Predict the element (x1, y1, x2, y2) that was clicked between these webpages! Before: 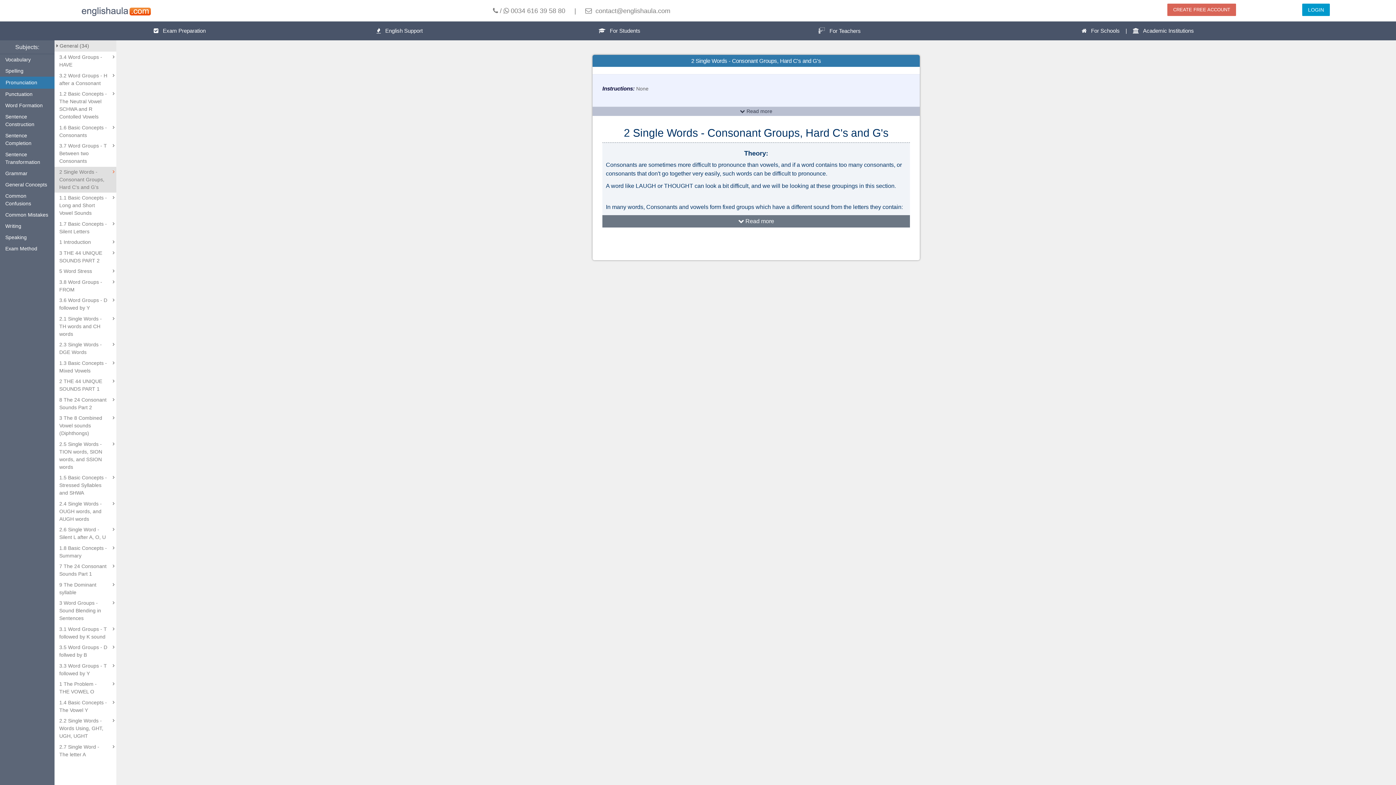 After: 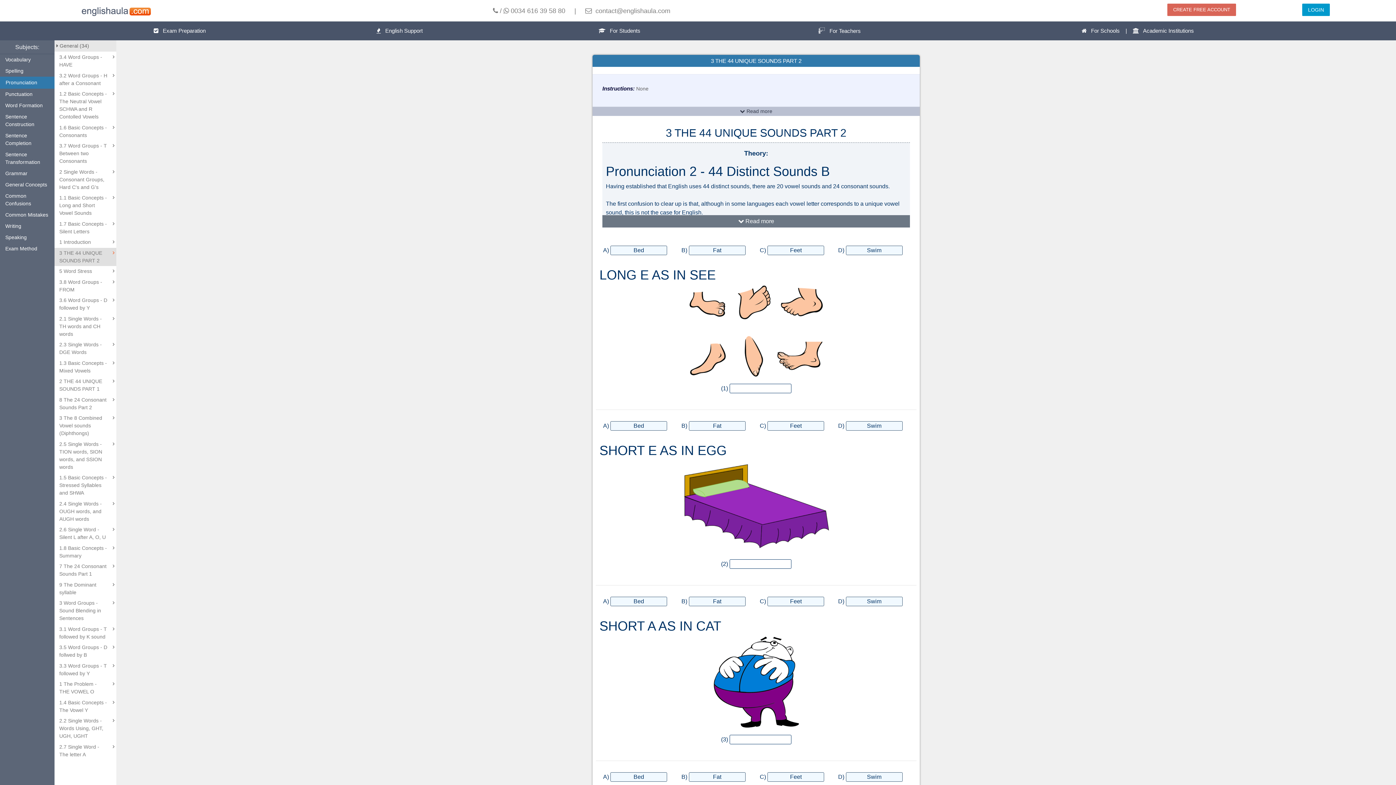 Action: bbox: (54, 247, 116, 266) label: 3 THE 44 UNIQUE SOUNDS PART 2